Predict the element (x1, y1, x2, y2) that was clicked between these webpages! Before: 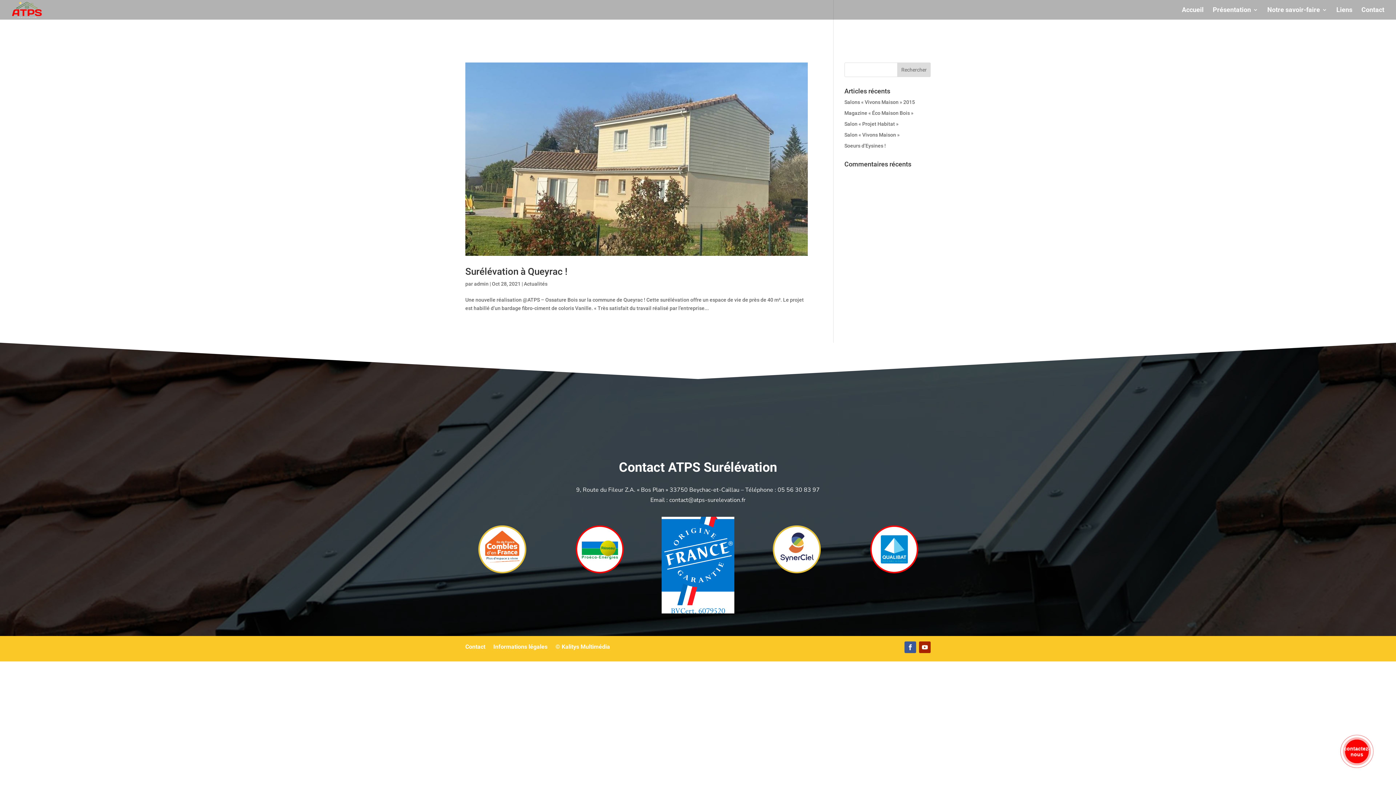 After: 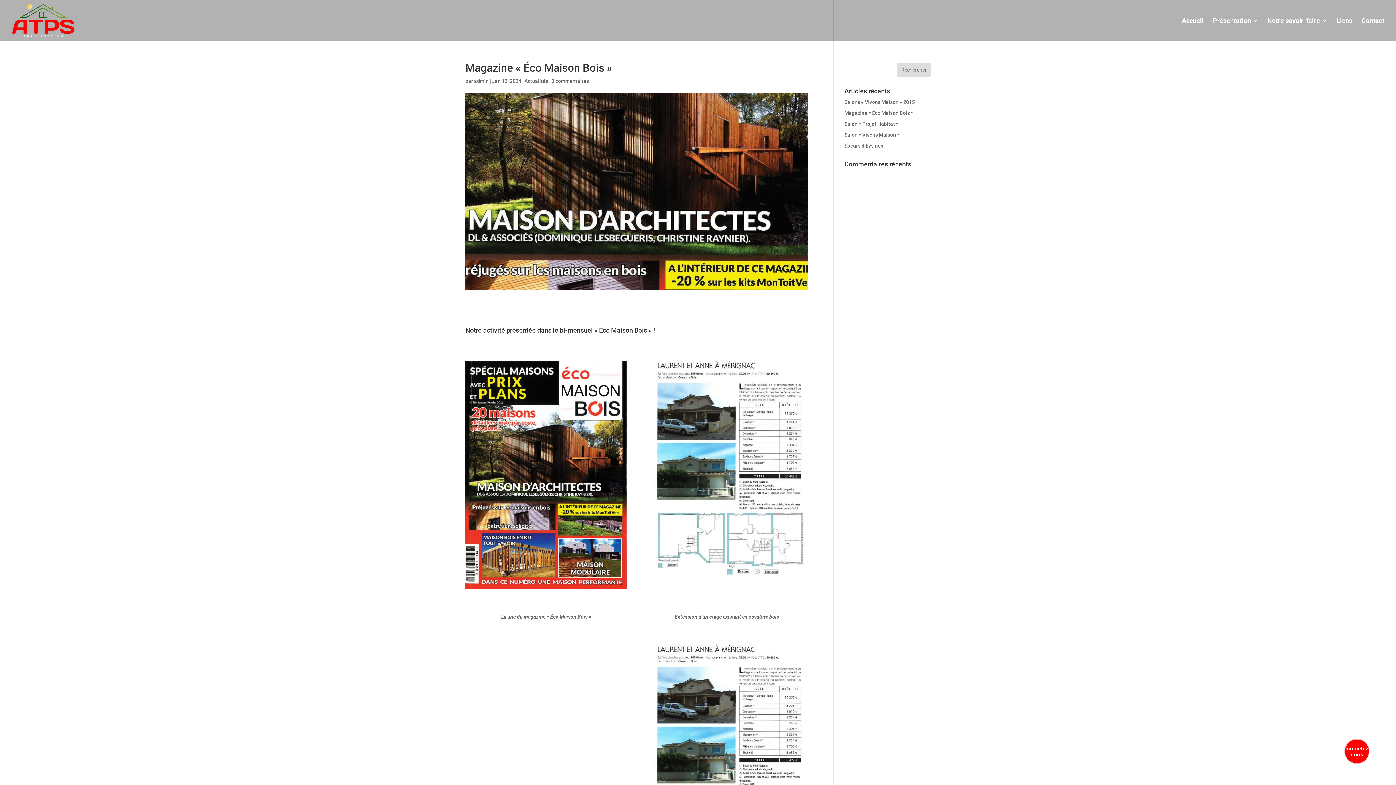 Action: bbox: (844, 110, 913, 116) label: Magazine « Éco Maison Bois »